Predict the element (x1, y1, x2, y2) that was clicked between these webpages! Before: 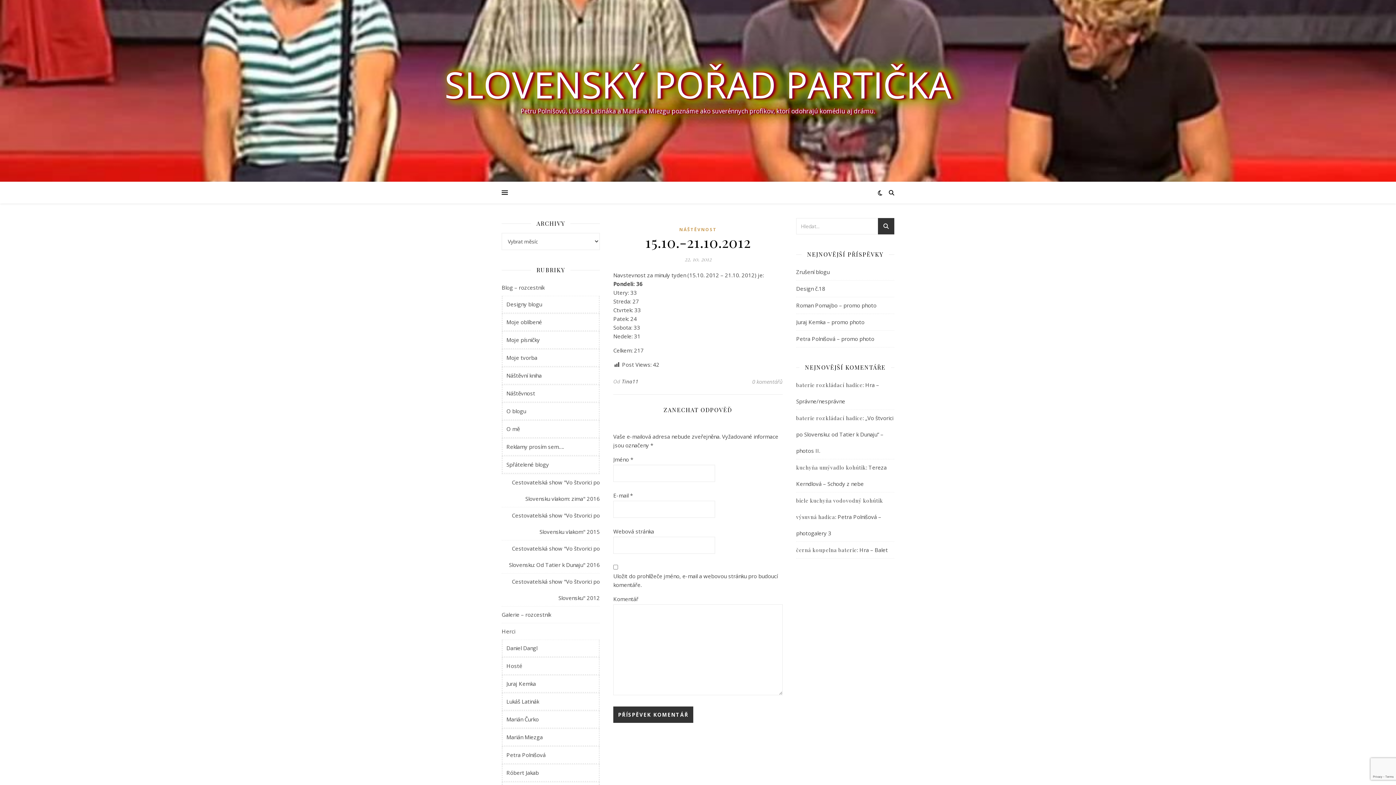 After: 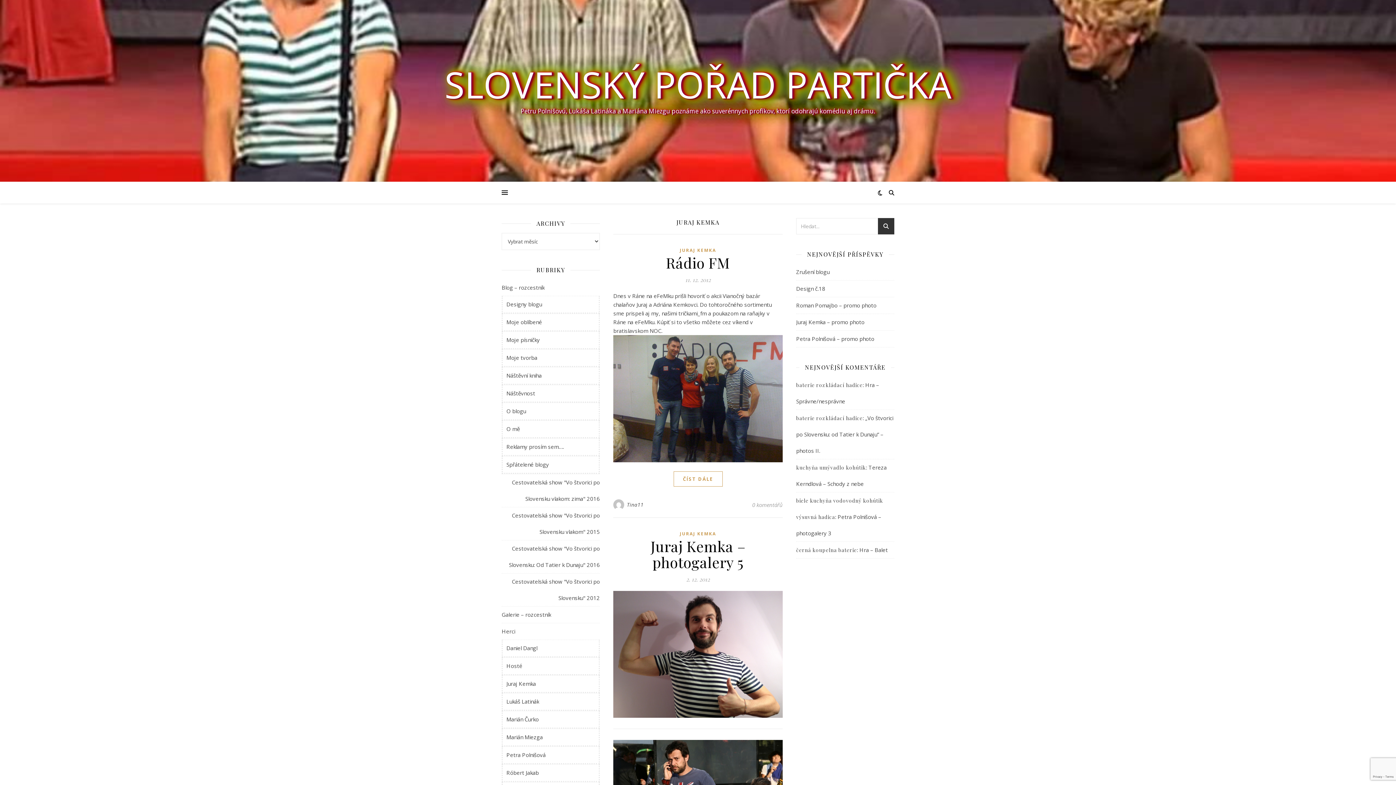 Action: label: Juraj Kemka bbox: (506, 676, 536, 692)